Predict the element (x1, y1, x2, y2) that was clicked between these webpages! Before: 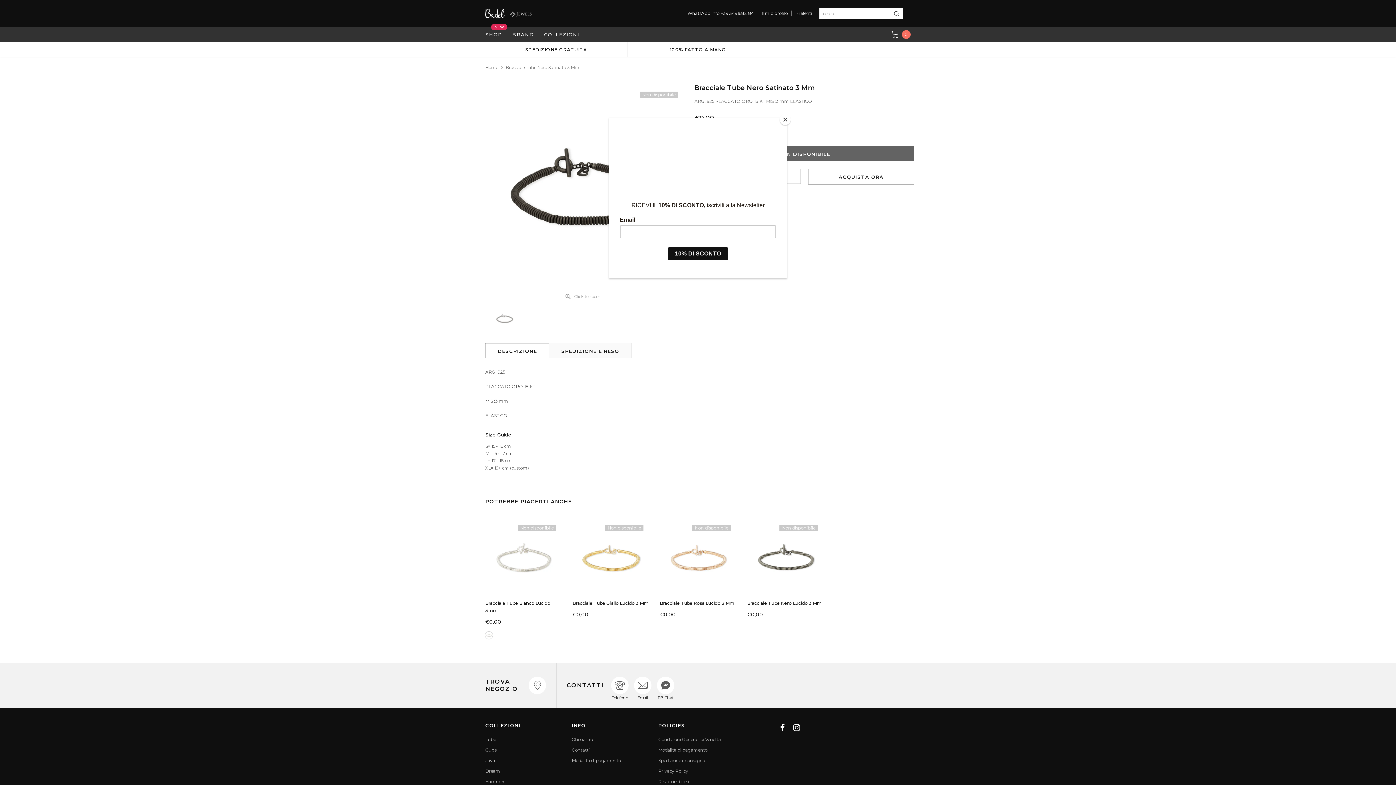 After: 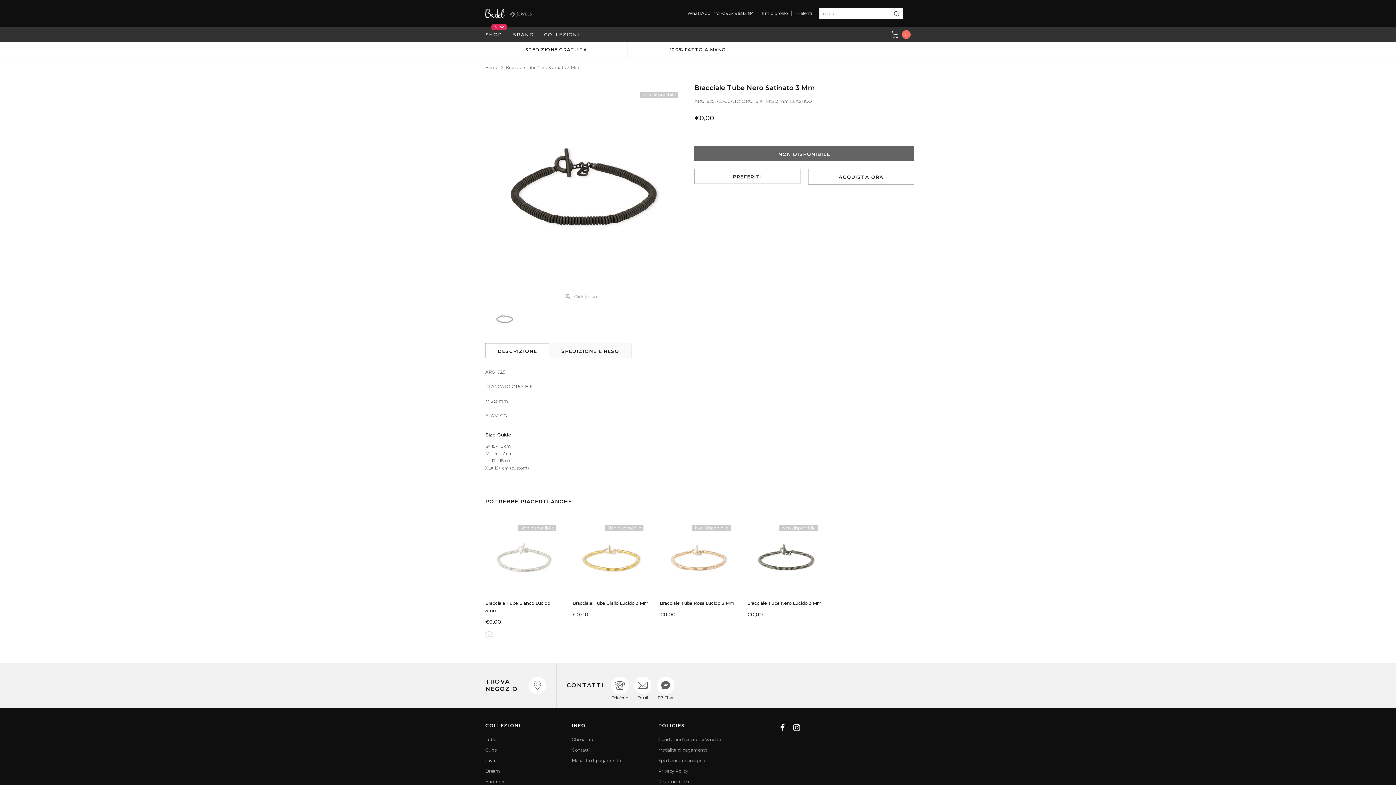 Action: bbox: (780, 114, 790, 125) label: Close